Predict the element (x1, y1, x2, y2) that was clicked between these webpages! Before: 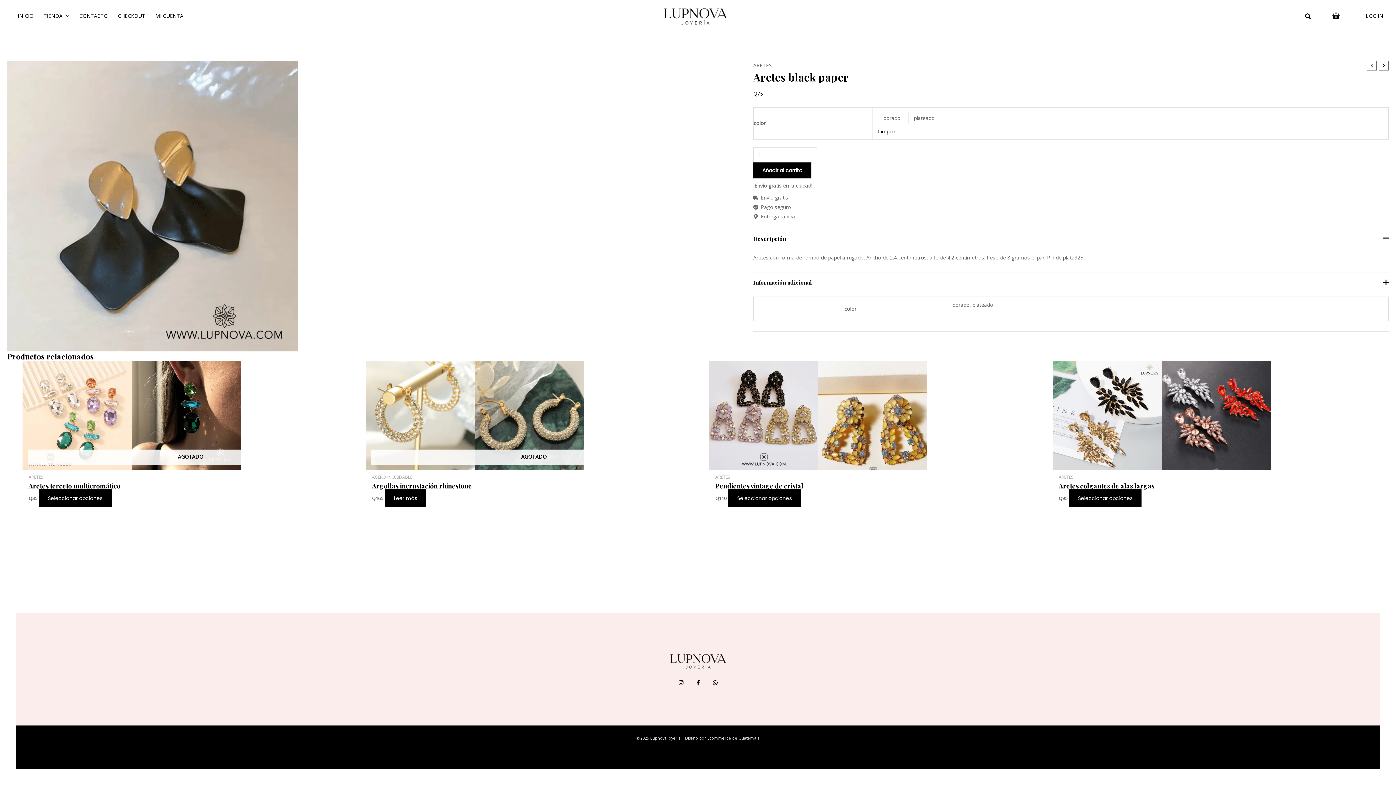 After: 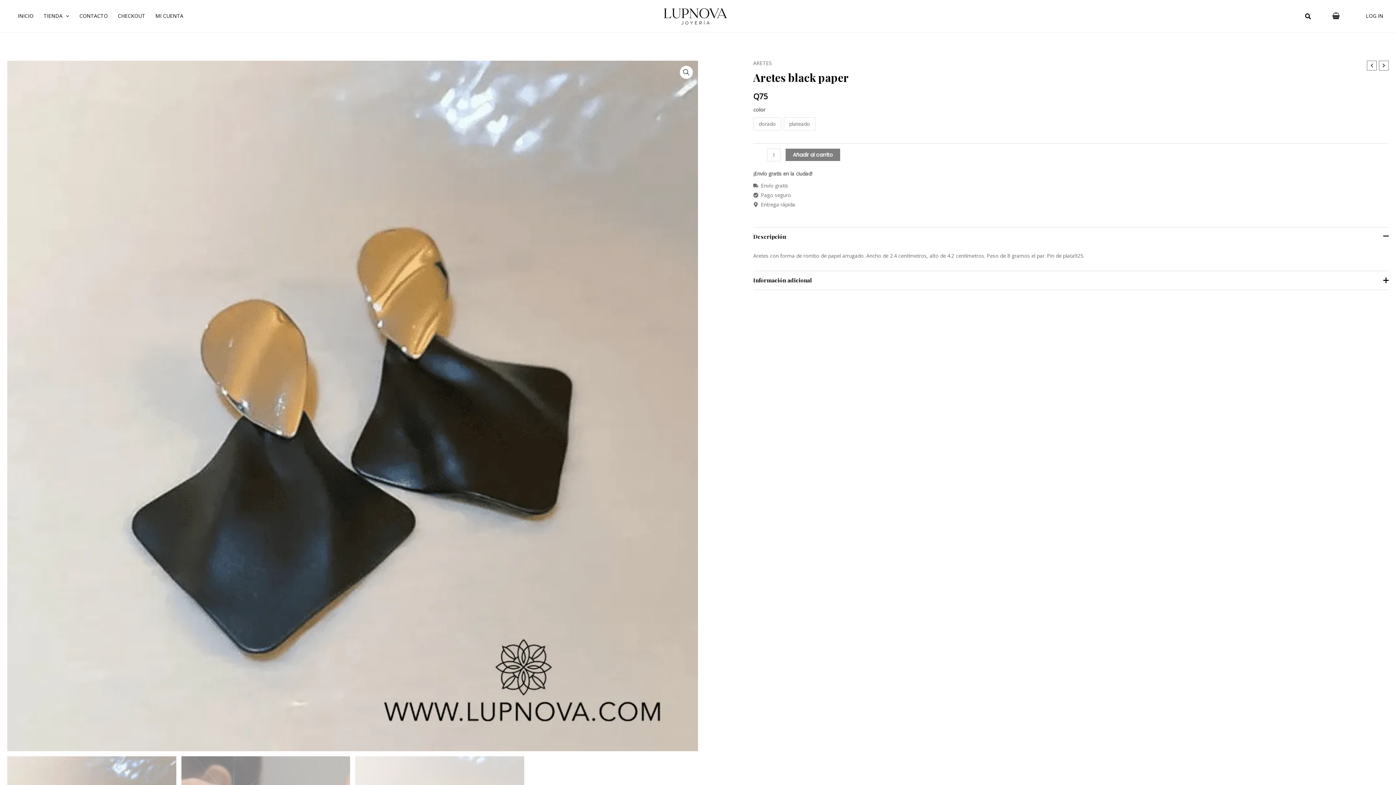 Action: label: Search icon link bbox: (1305, 12, 1312, 21)